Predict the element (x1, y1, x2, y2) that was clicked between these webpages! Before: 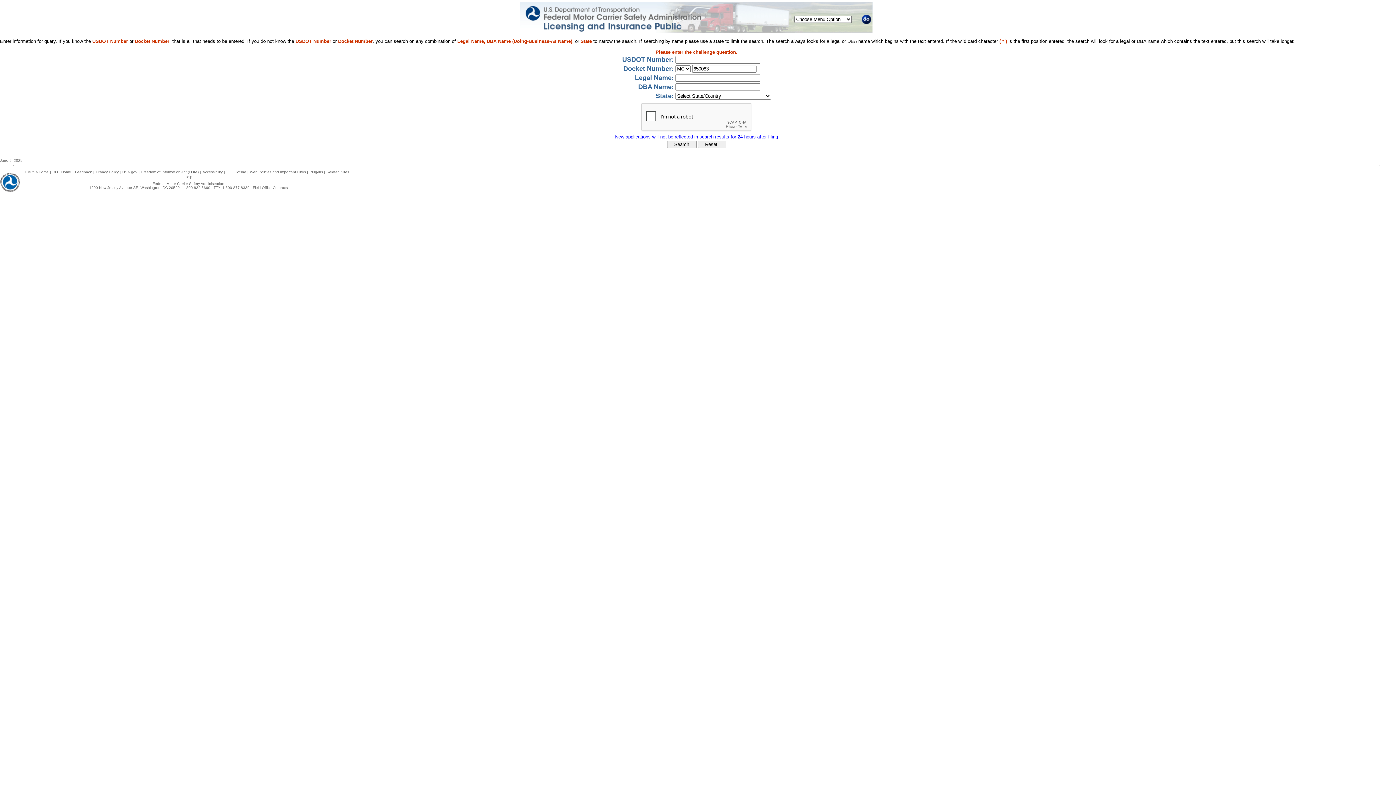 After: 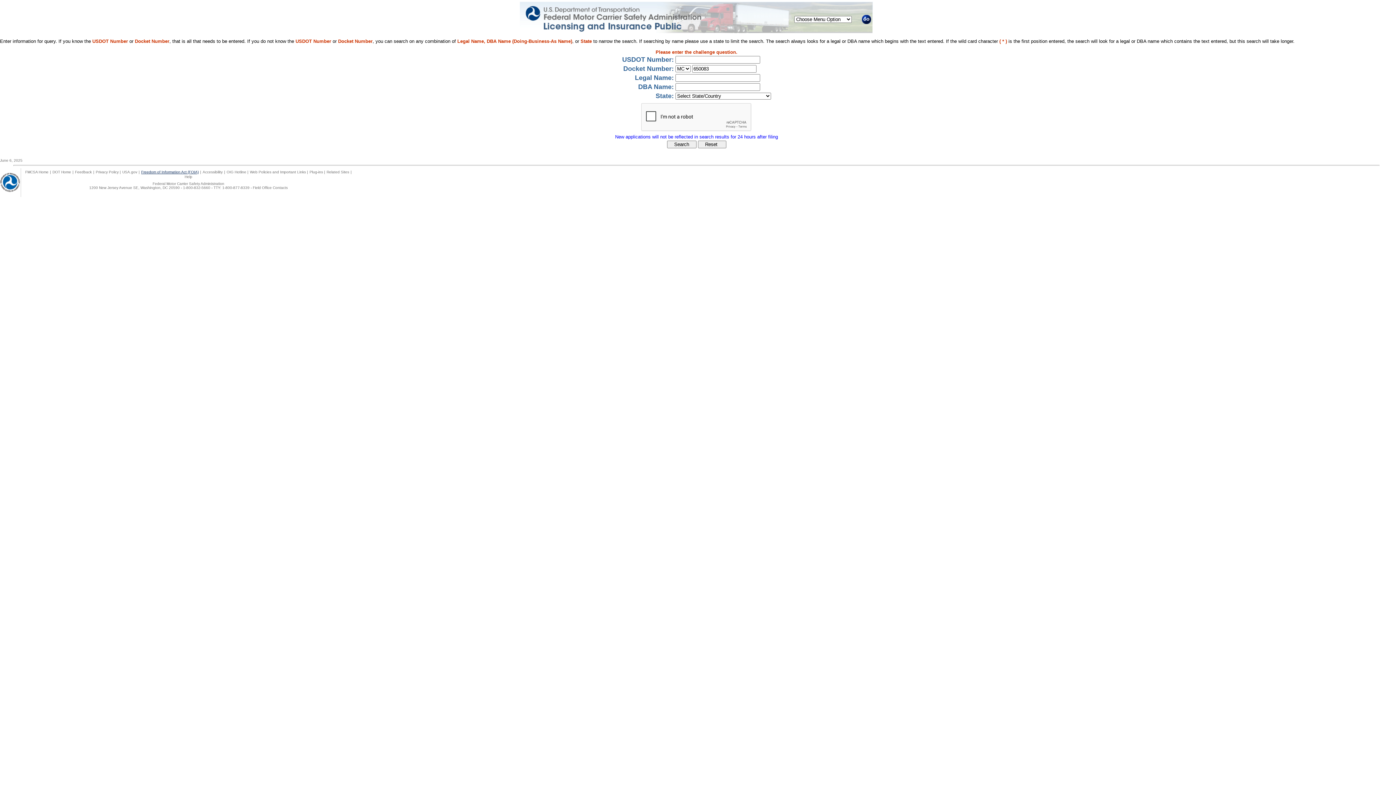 Action: label: Freedom of Information Act (FOIA) bbox: (141, 170, 198, 174)